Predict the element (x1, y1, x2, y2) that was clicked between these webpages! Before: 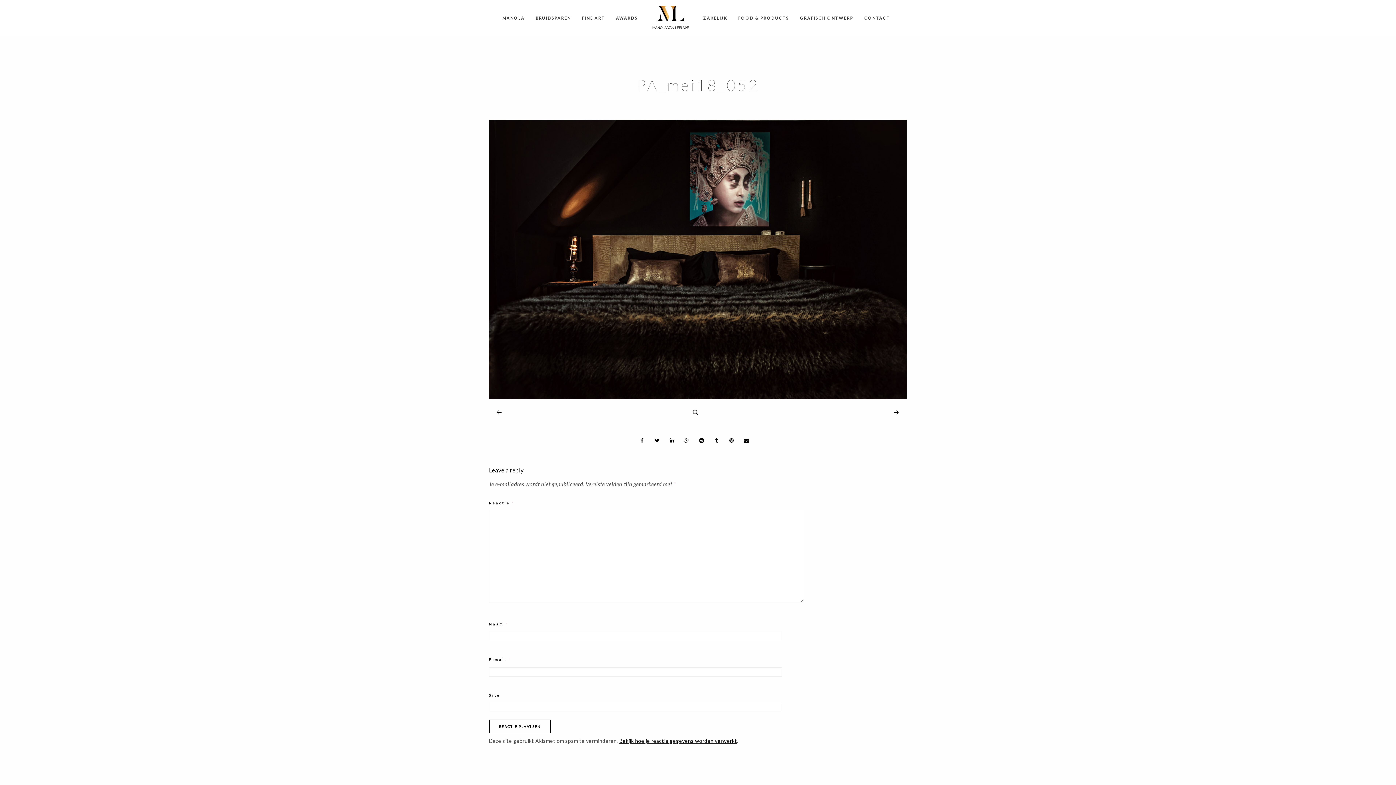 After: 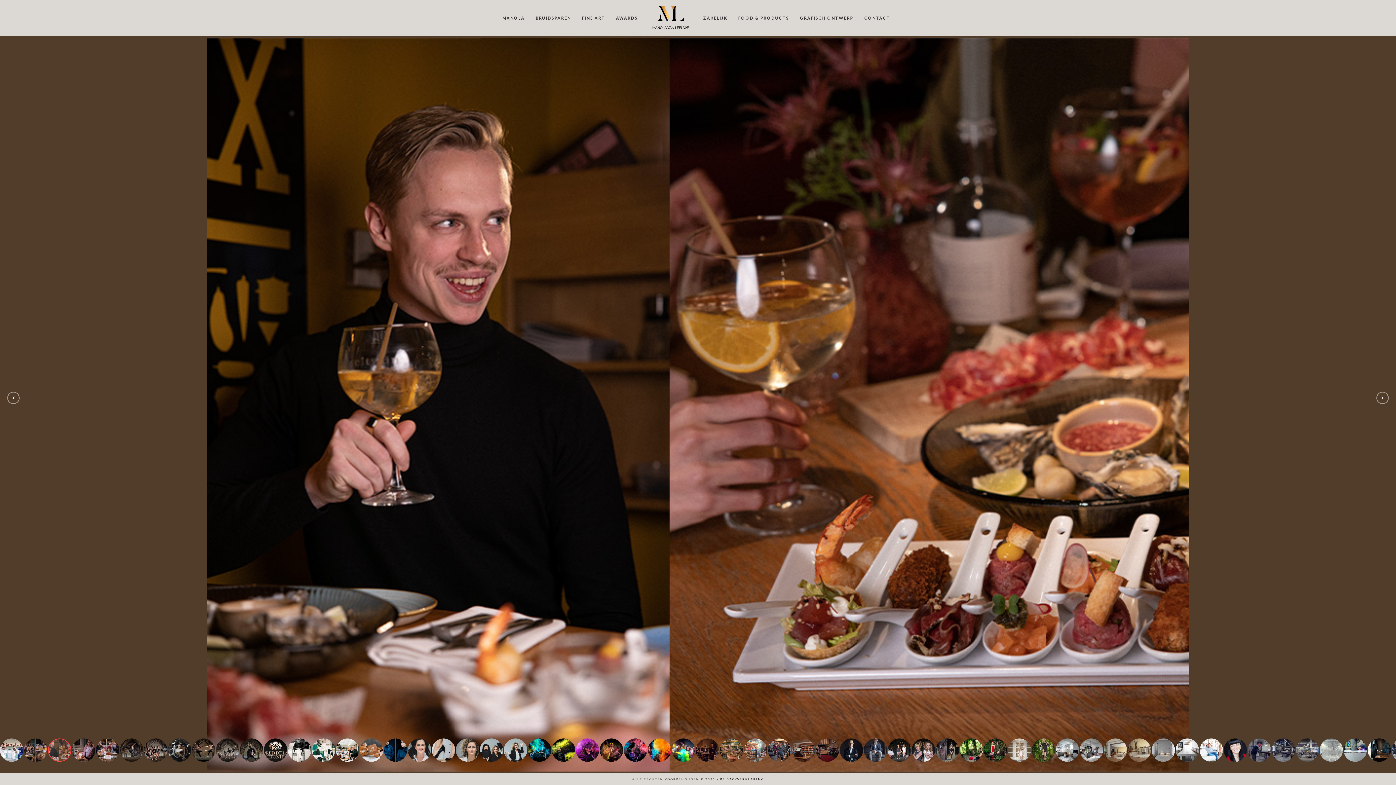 Action: bbox: (703, 0, 727, 36) label: ZAKELIJK